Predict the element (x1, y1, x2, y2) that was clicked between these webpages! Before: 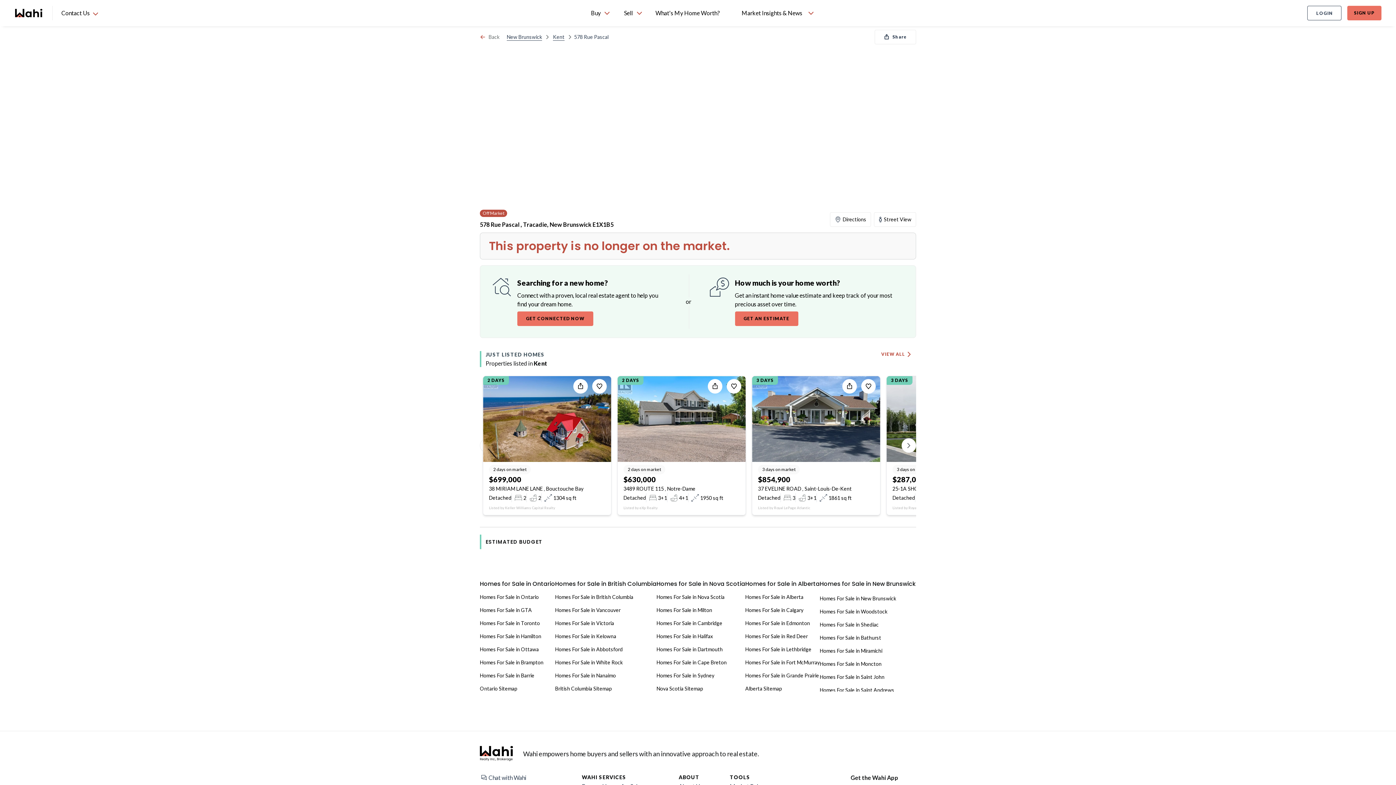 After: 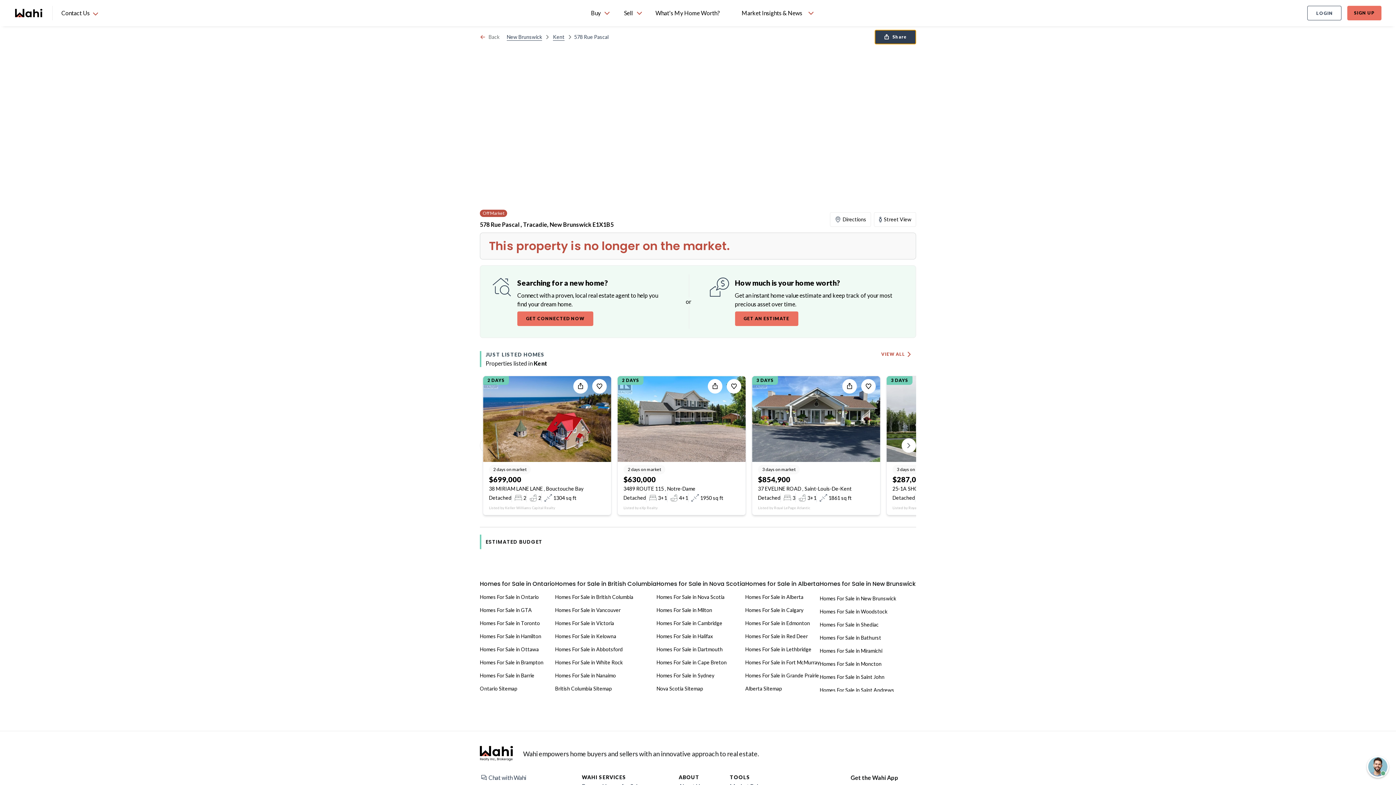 Action: bbox: (874, 29, 916, 44) label: Share